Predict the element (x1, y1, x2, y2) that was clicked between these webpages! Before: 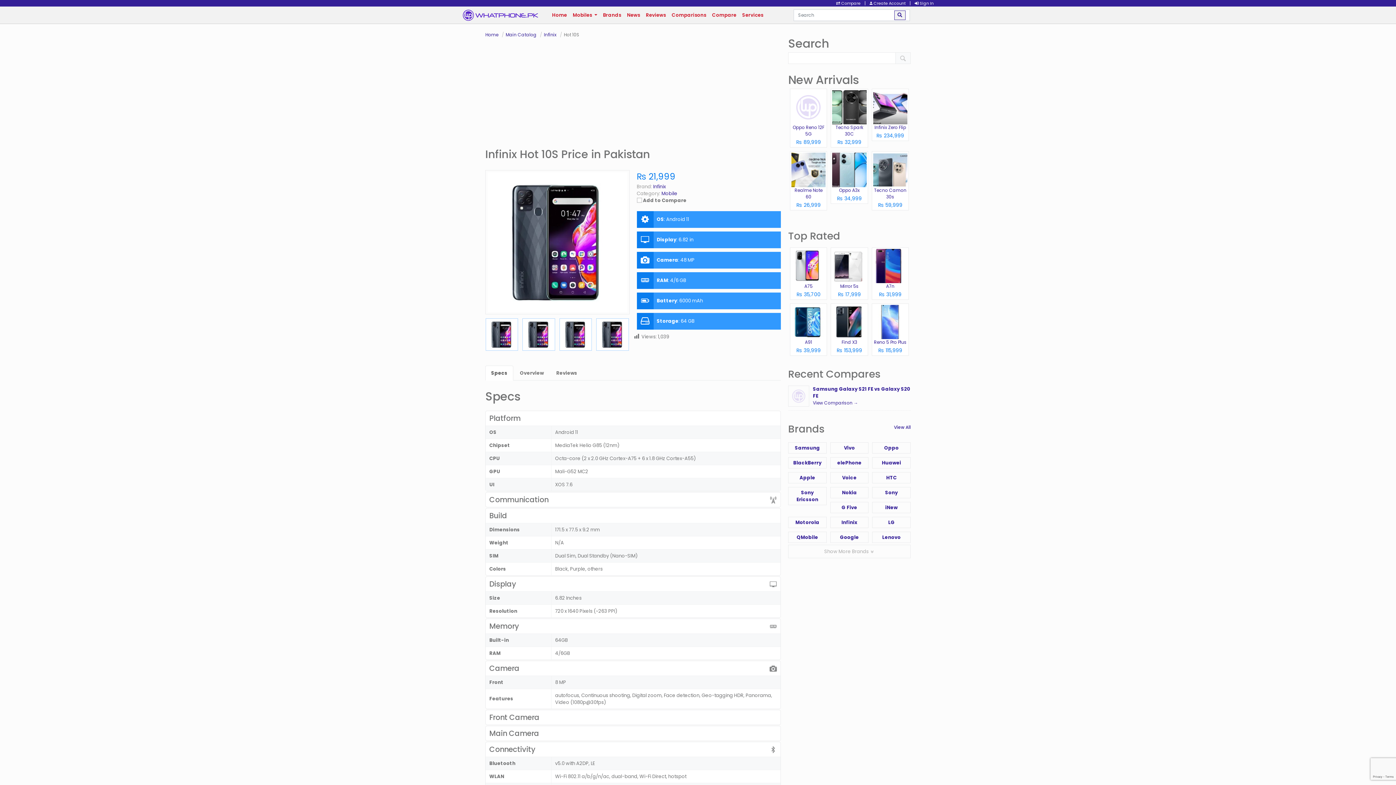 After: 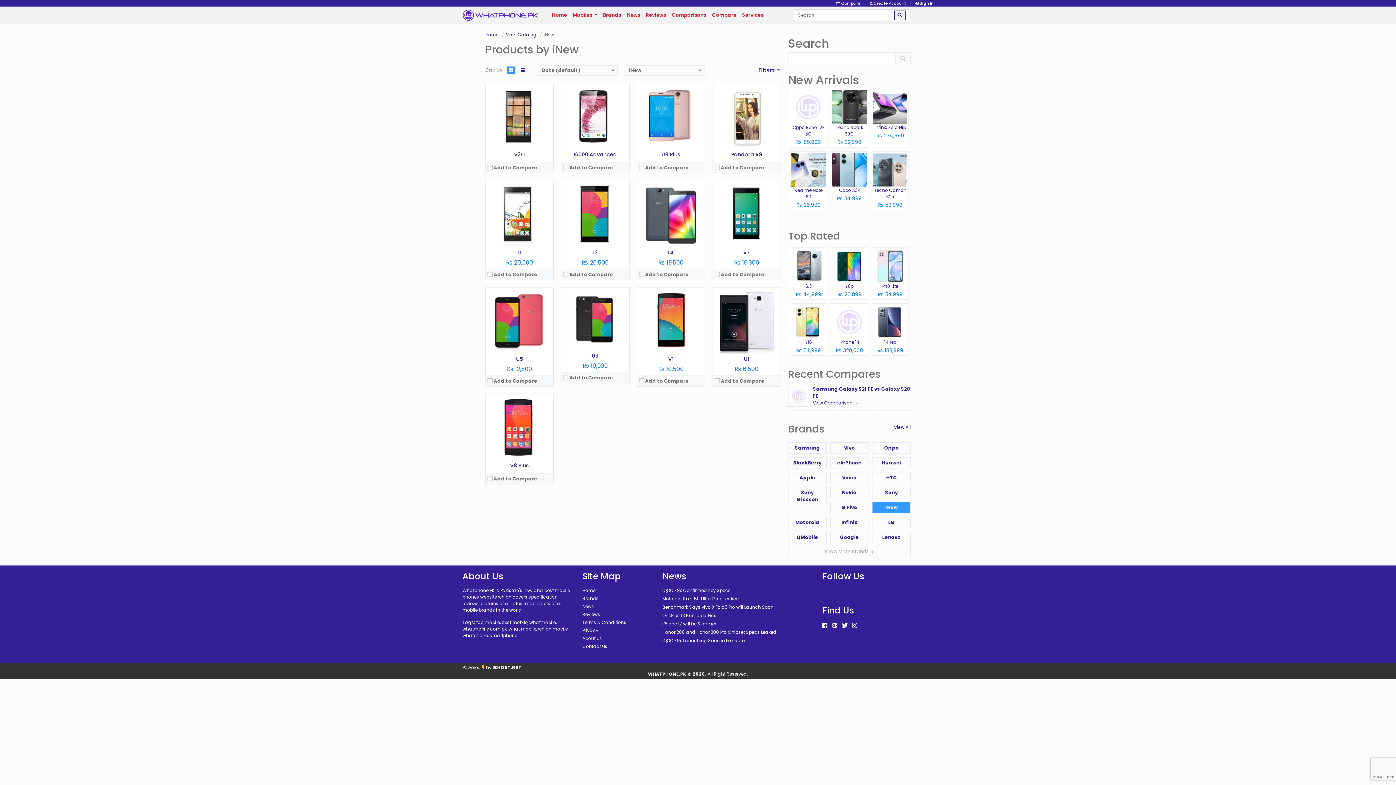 Action: bbox: (872, 502, 910, 513) label: iNew